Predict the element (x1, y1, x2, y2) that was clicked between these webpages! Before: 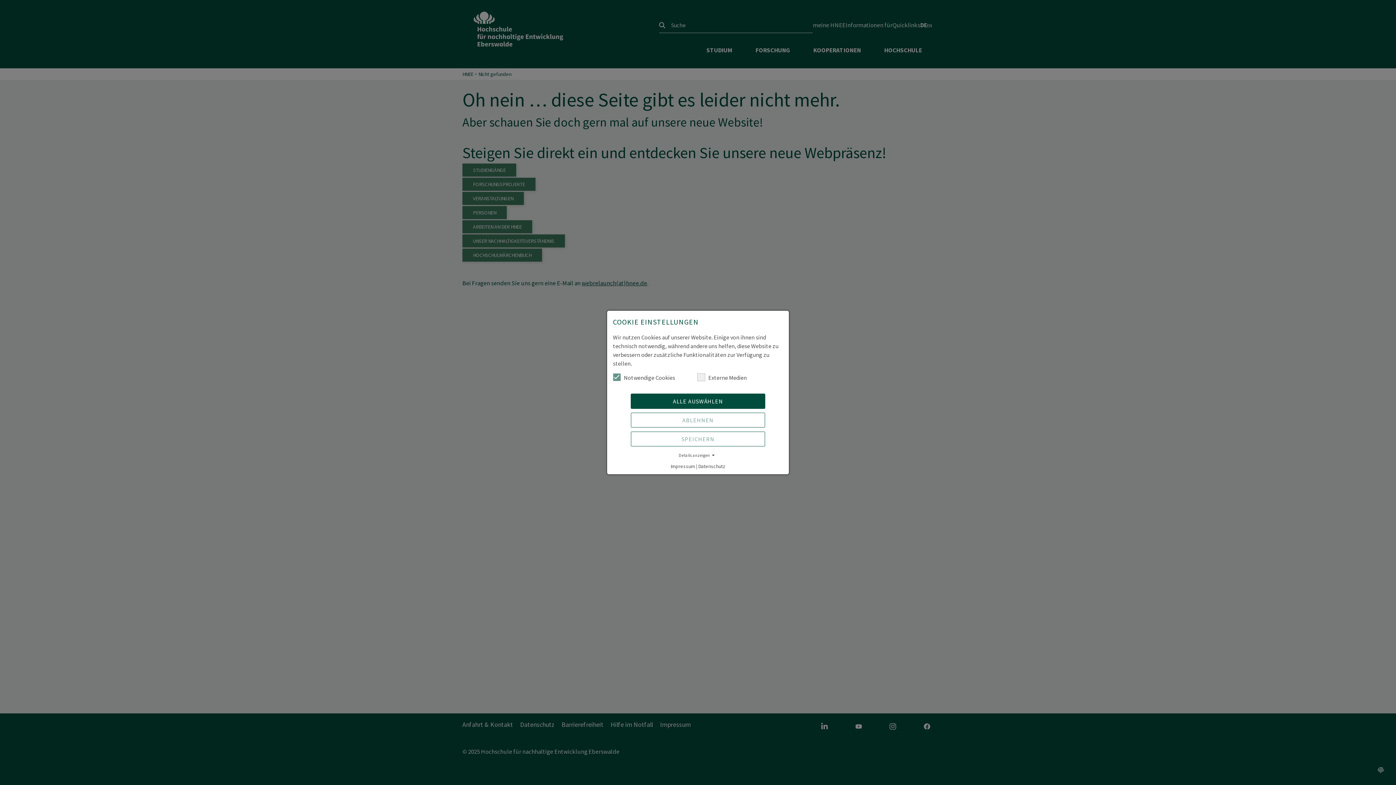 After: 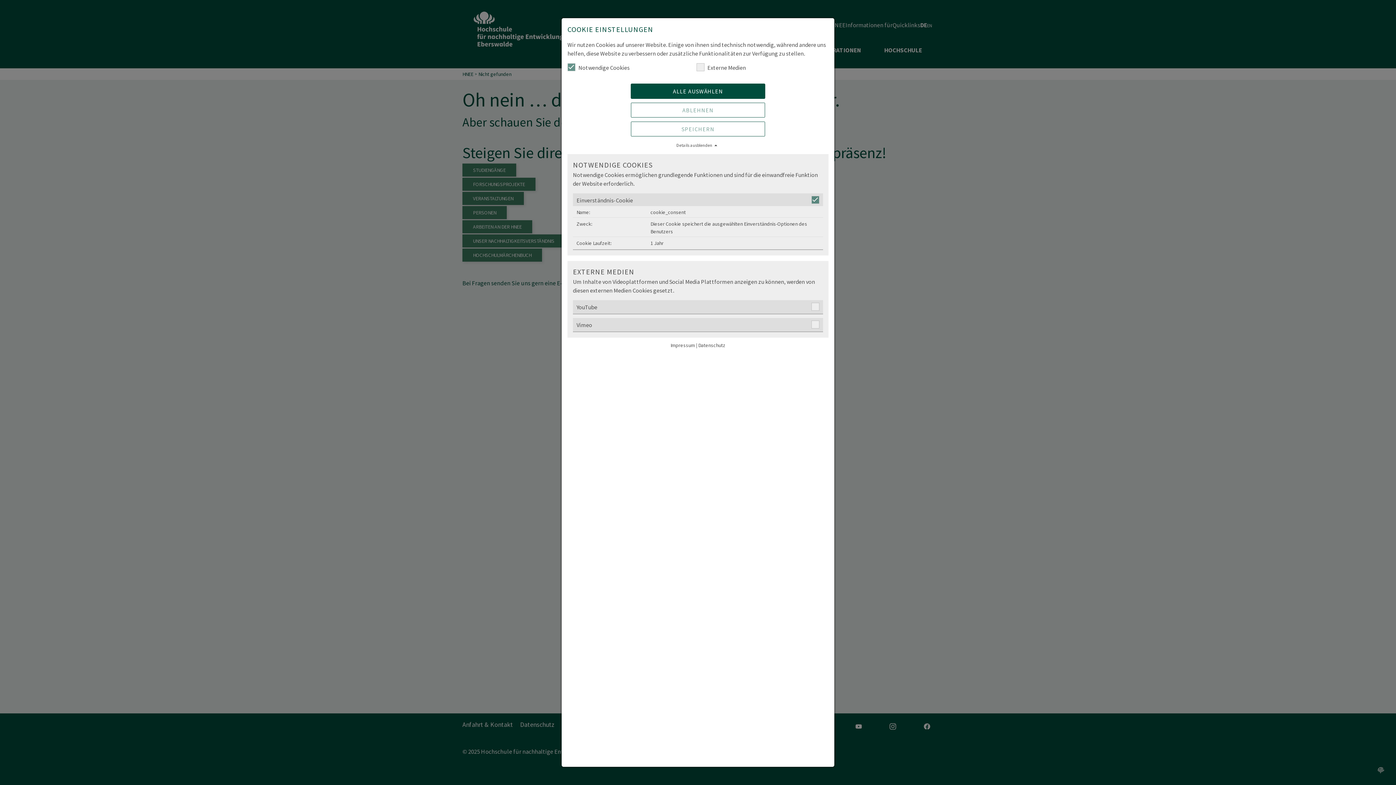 Action: label: Details anzeigen bbox: (613, 452, 783, 458)